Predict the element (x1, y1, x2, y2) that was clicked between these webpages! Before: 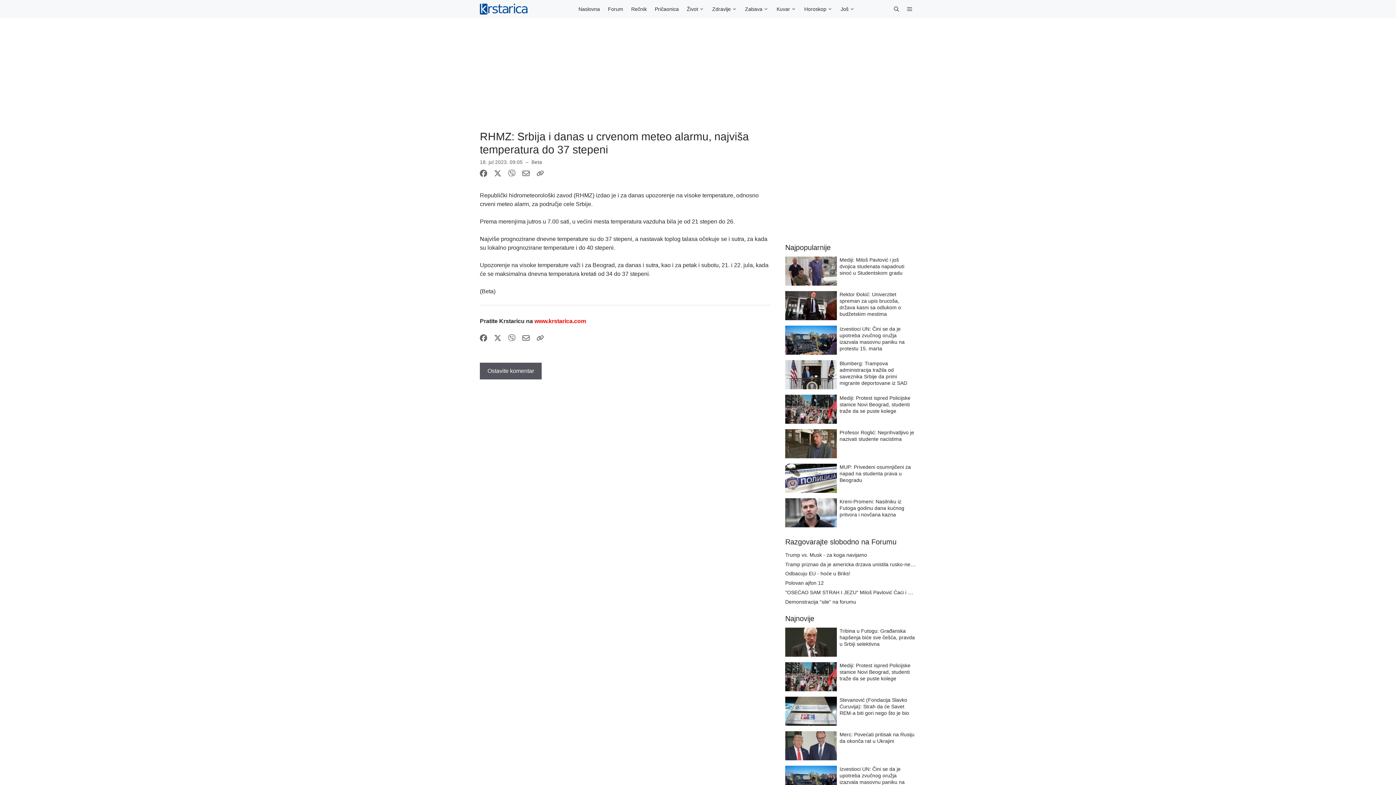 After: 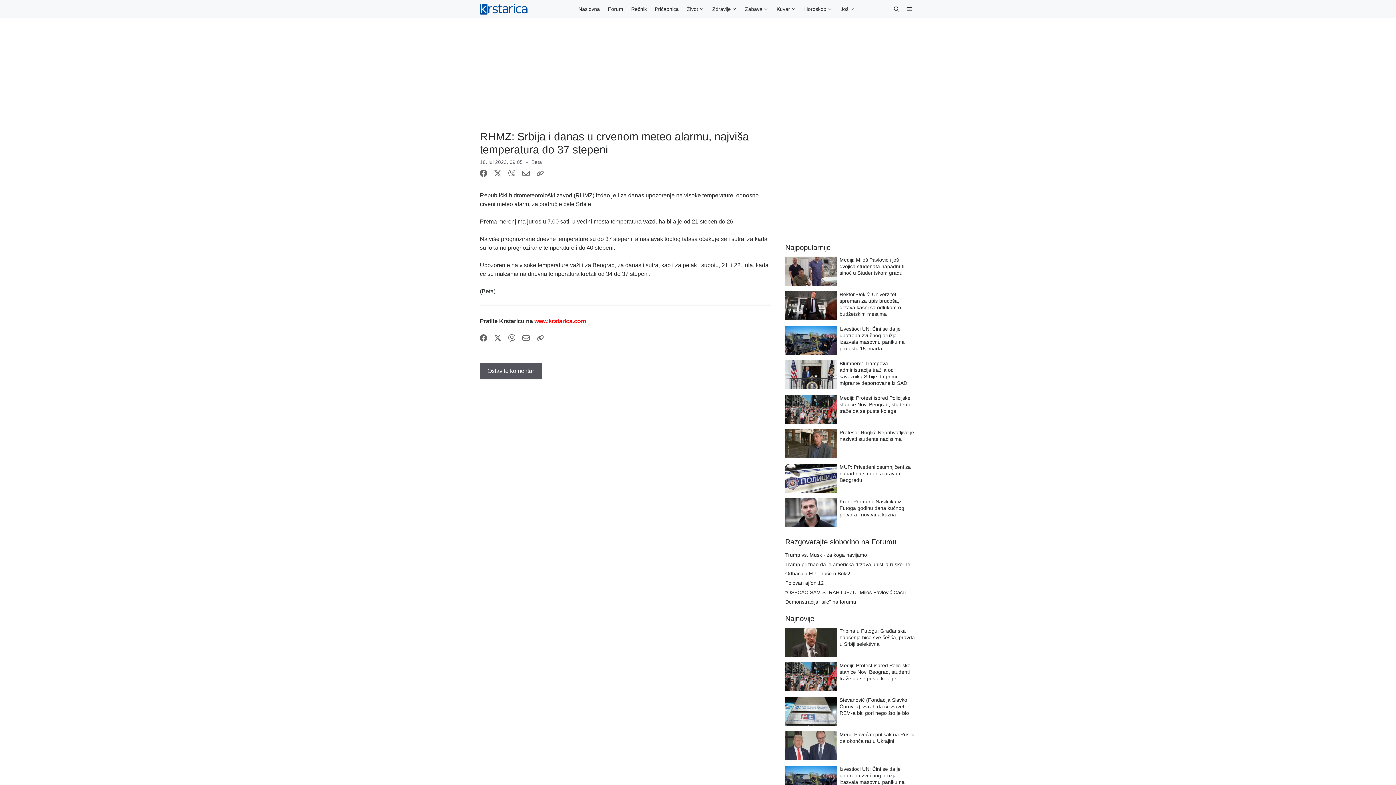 Action: bbox: (494, 171, 501, 178)